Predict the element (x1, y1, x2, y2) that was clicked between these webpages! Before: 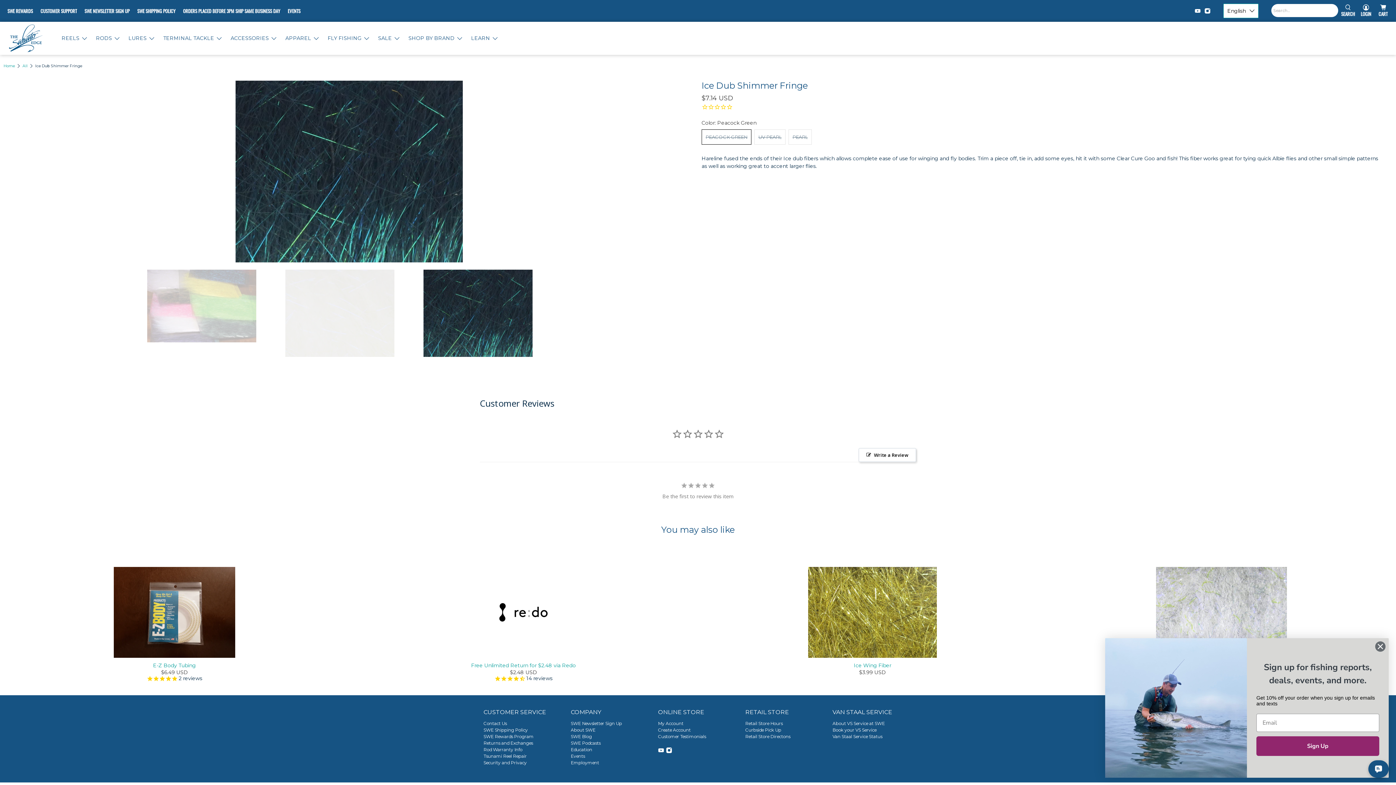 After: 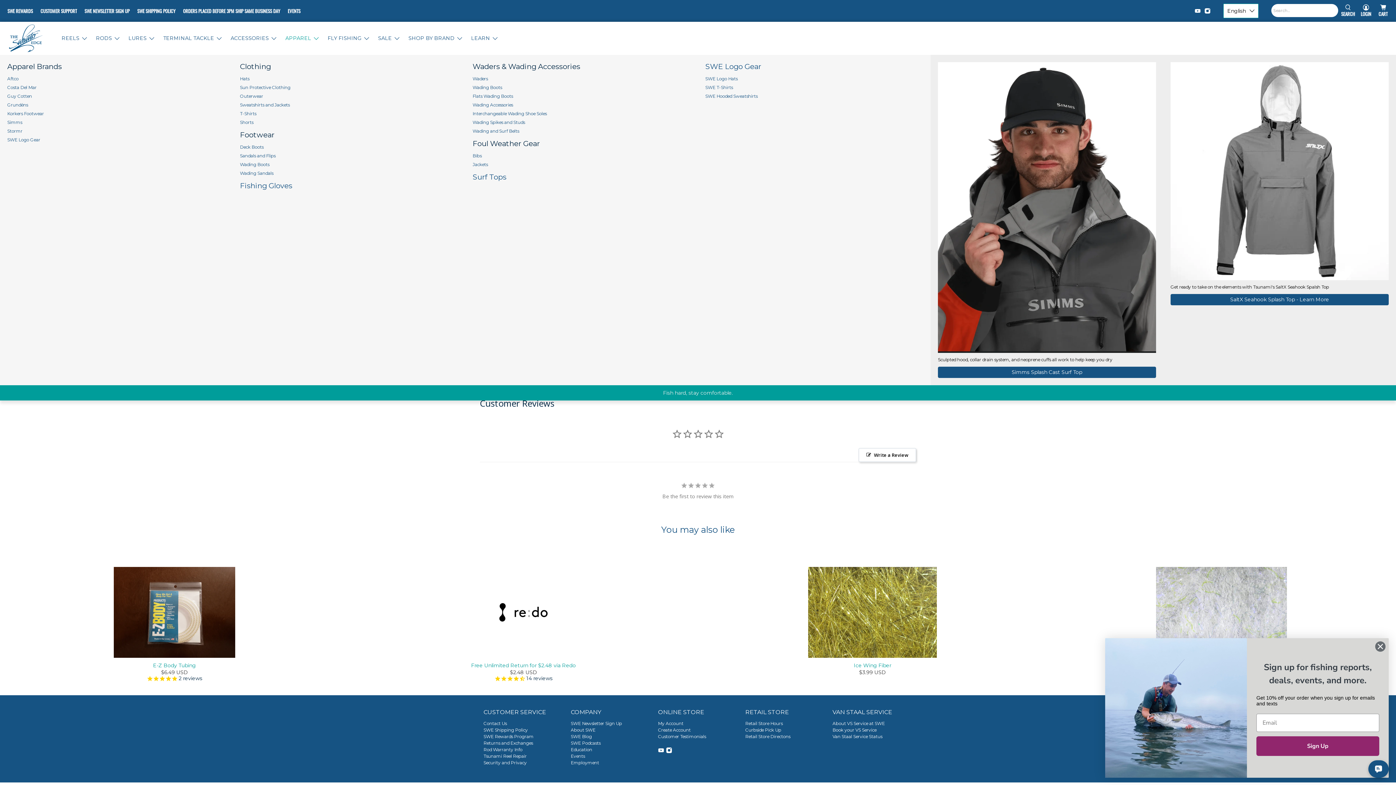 Action: label: APPAREL bbox: (281, 29, 324, 47)